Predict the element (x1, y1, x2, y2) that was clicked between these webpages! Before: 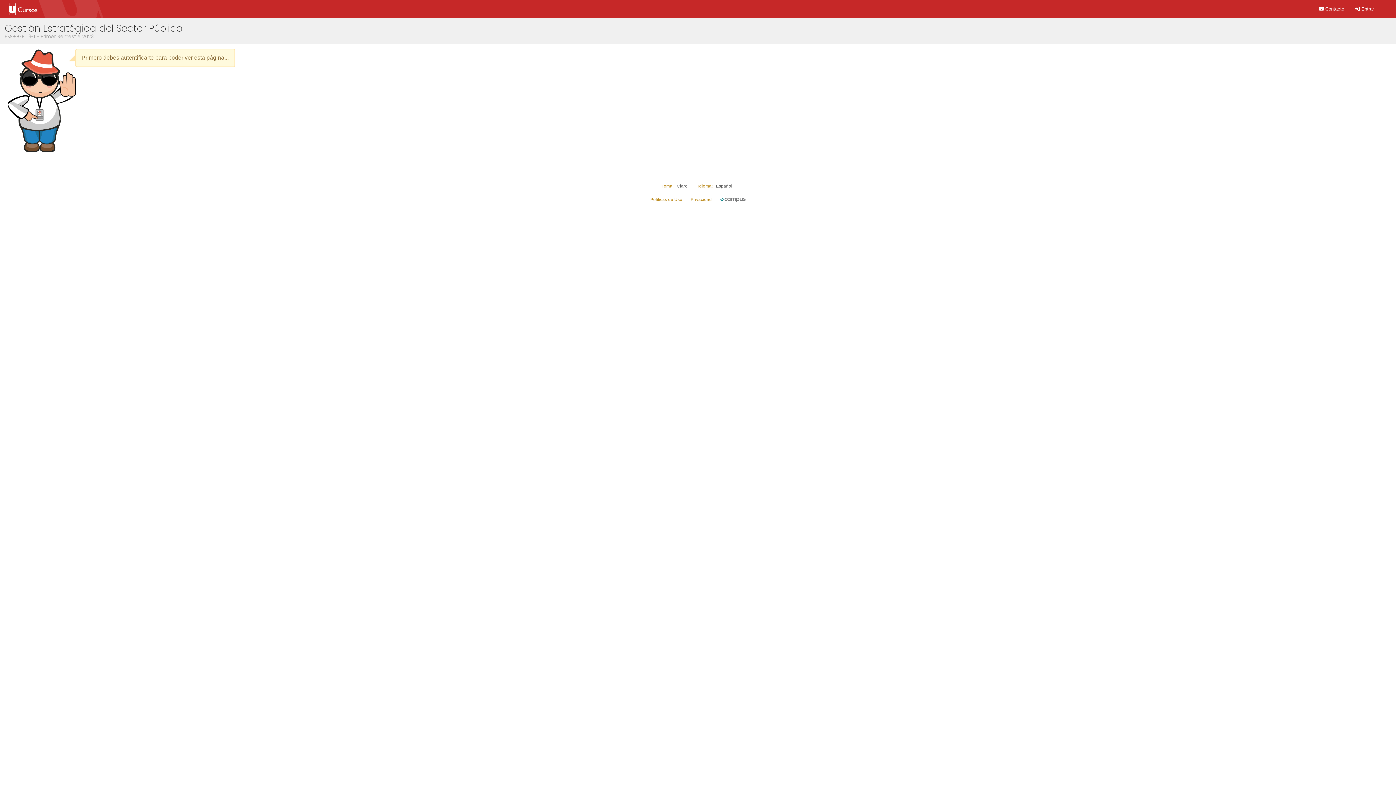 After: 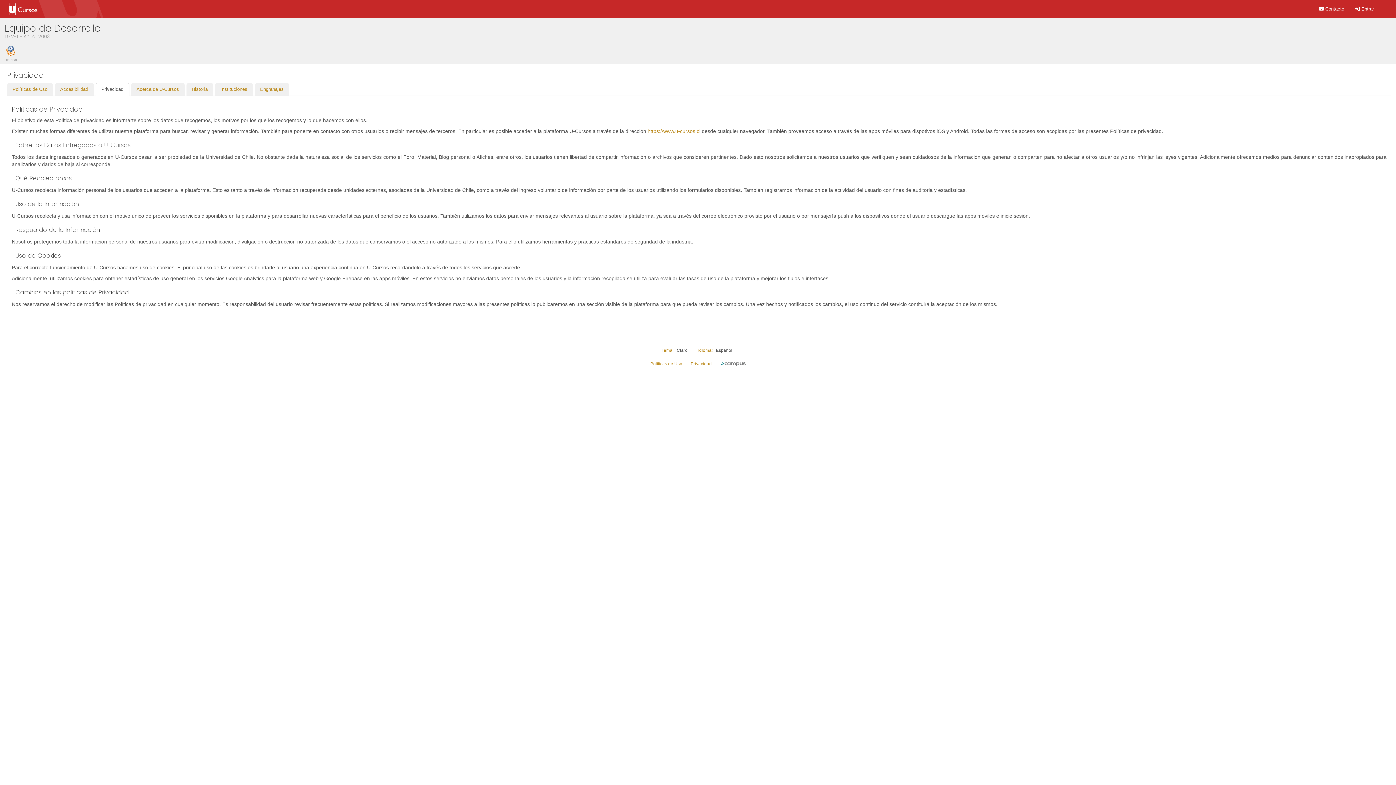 Action: bbox: (690, 196, 712, 201) label: Privacidad